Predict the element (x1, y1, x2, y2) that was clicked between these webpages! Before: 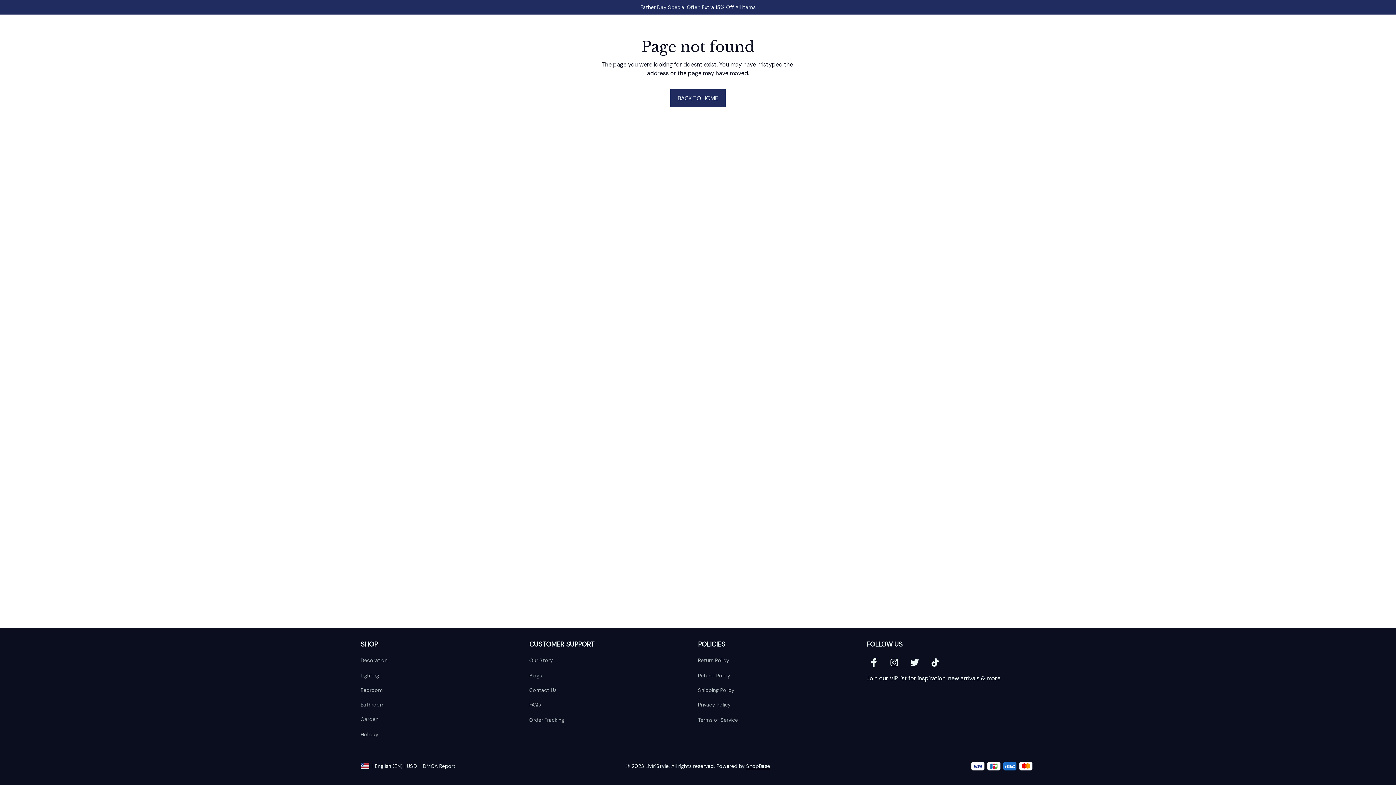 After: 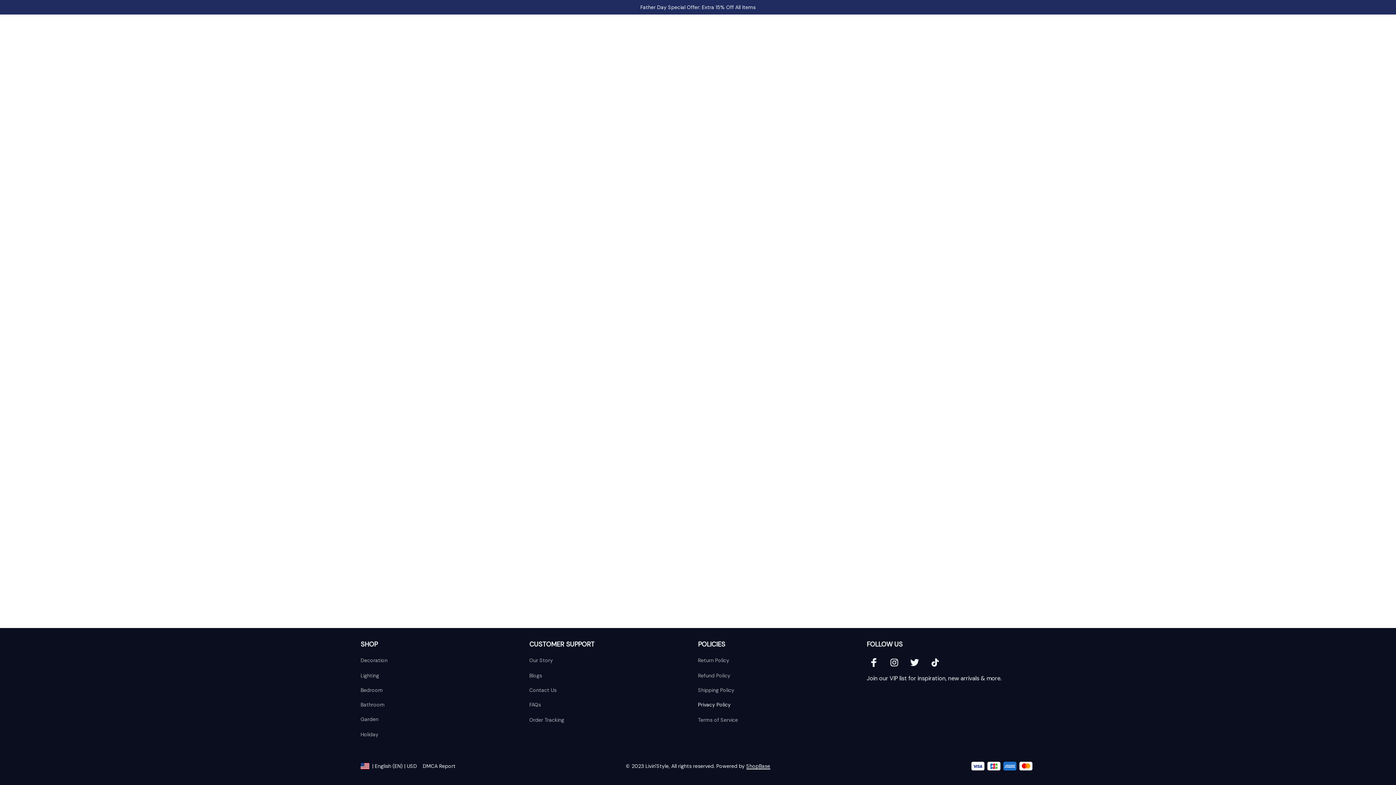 Action: bbox: (698, 697, 866, 712) label: Privacy Policy